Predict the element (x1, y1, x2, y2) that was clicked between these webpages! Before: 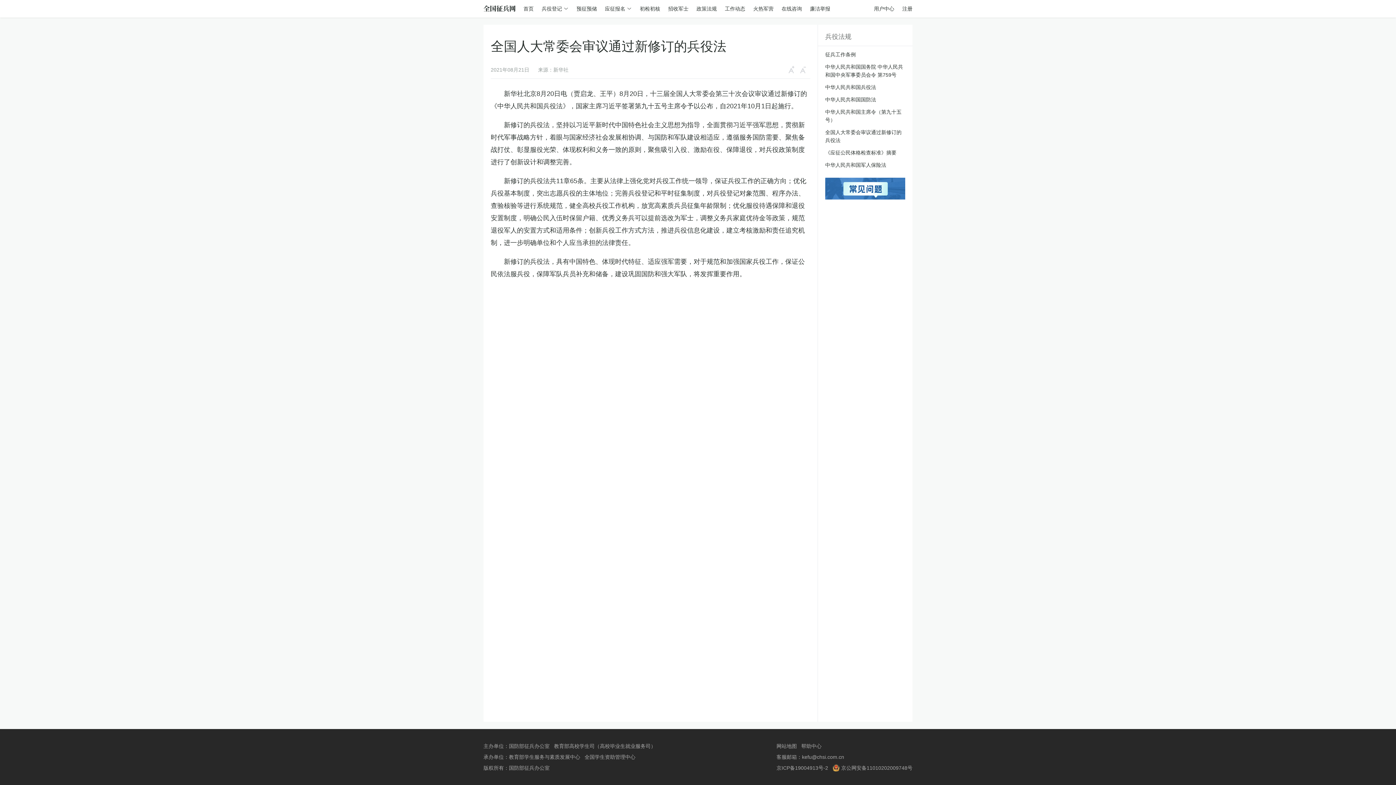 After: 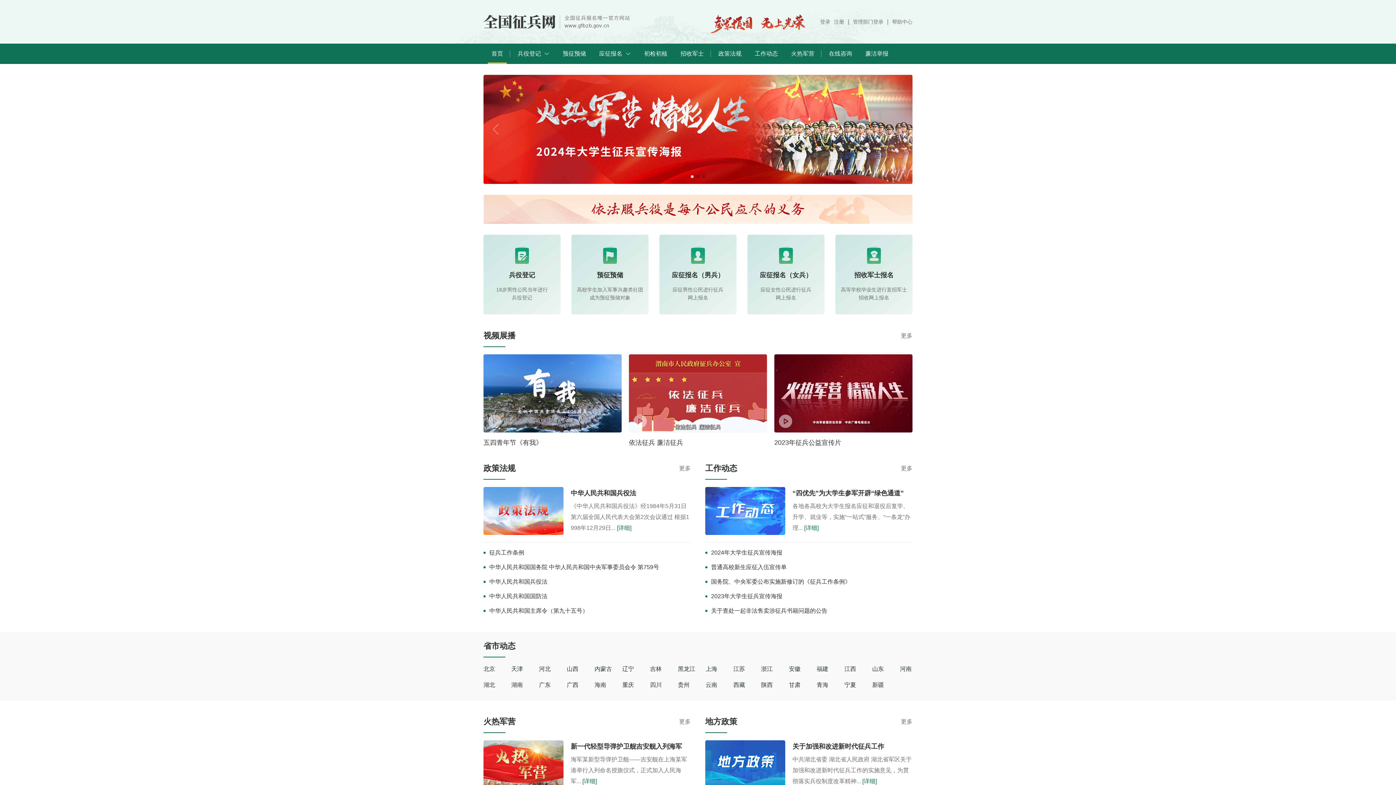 Action: bbox: (483, 5, 515, 12)